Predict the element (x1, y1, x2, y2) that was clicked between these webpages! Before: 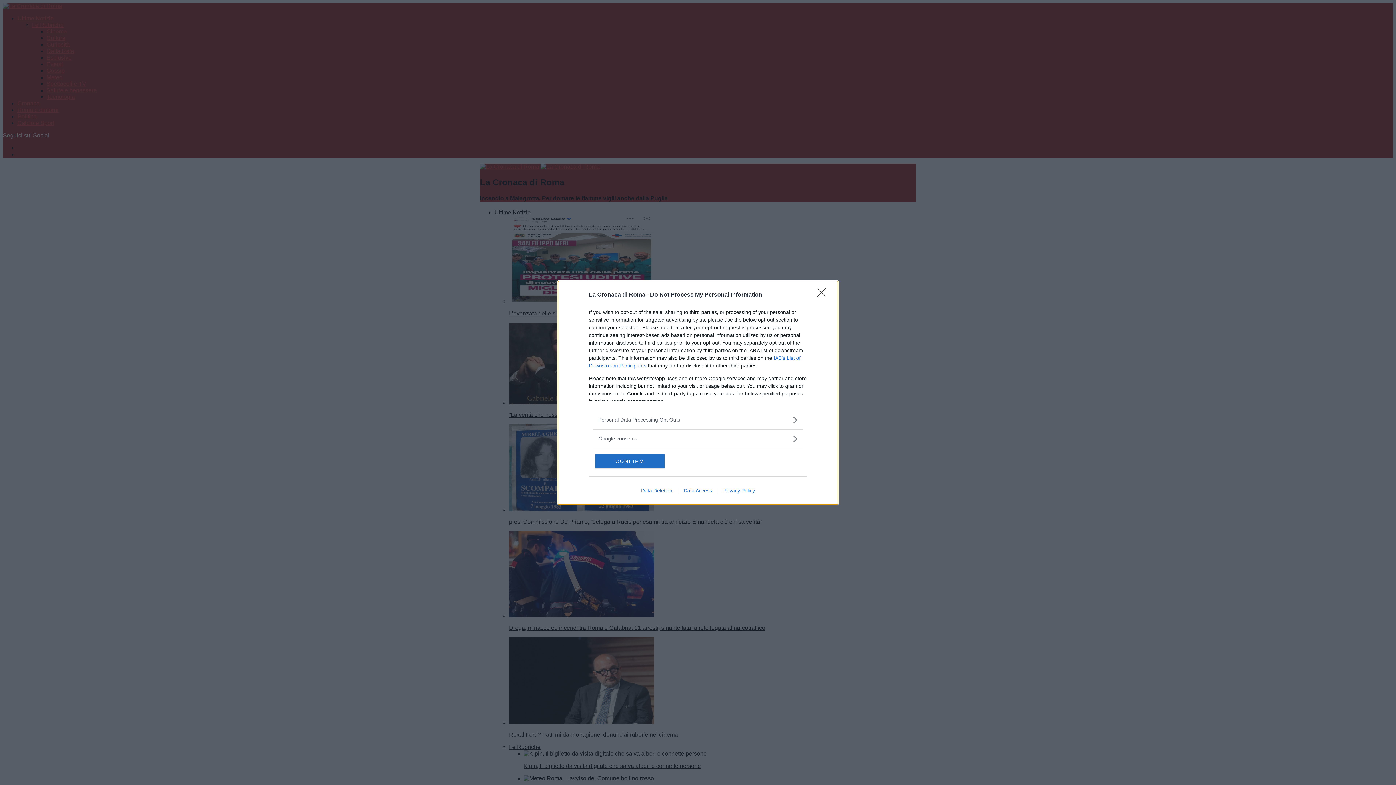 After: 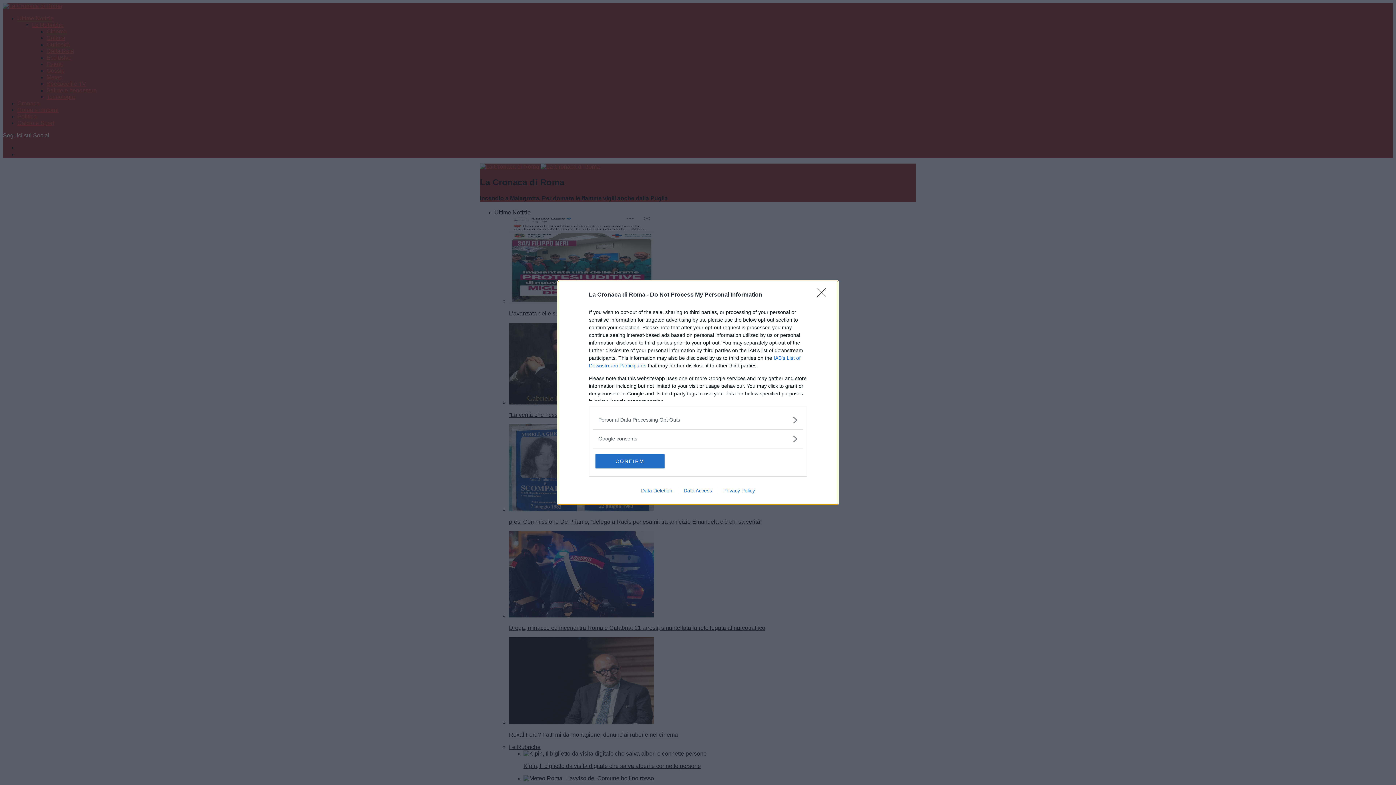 Action: bbox: (635, 487, 678, 493) label: Data Deletion